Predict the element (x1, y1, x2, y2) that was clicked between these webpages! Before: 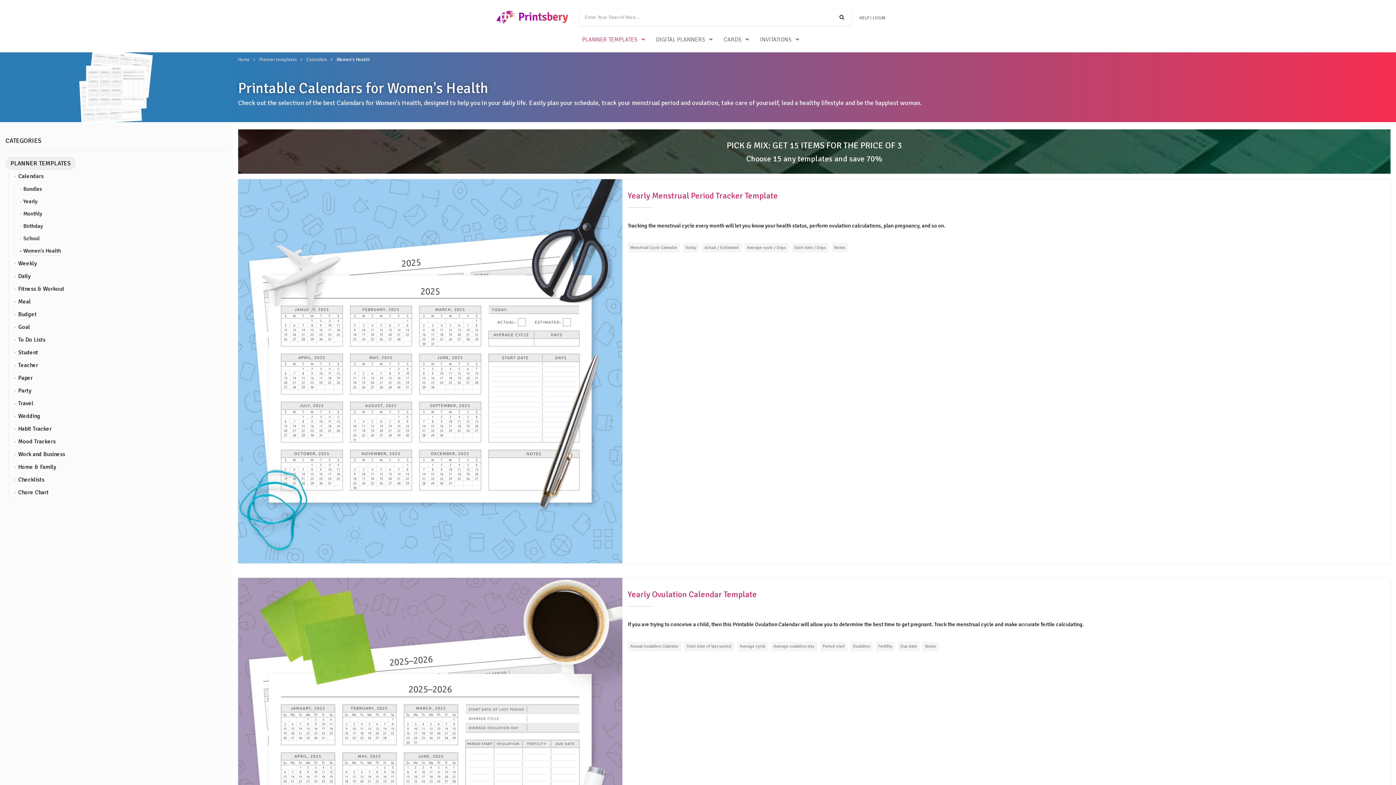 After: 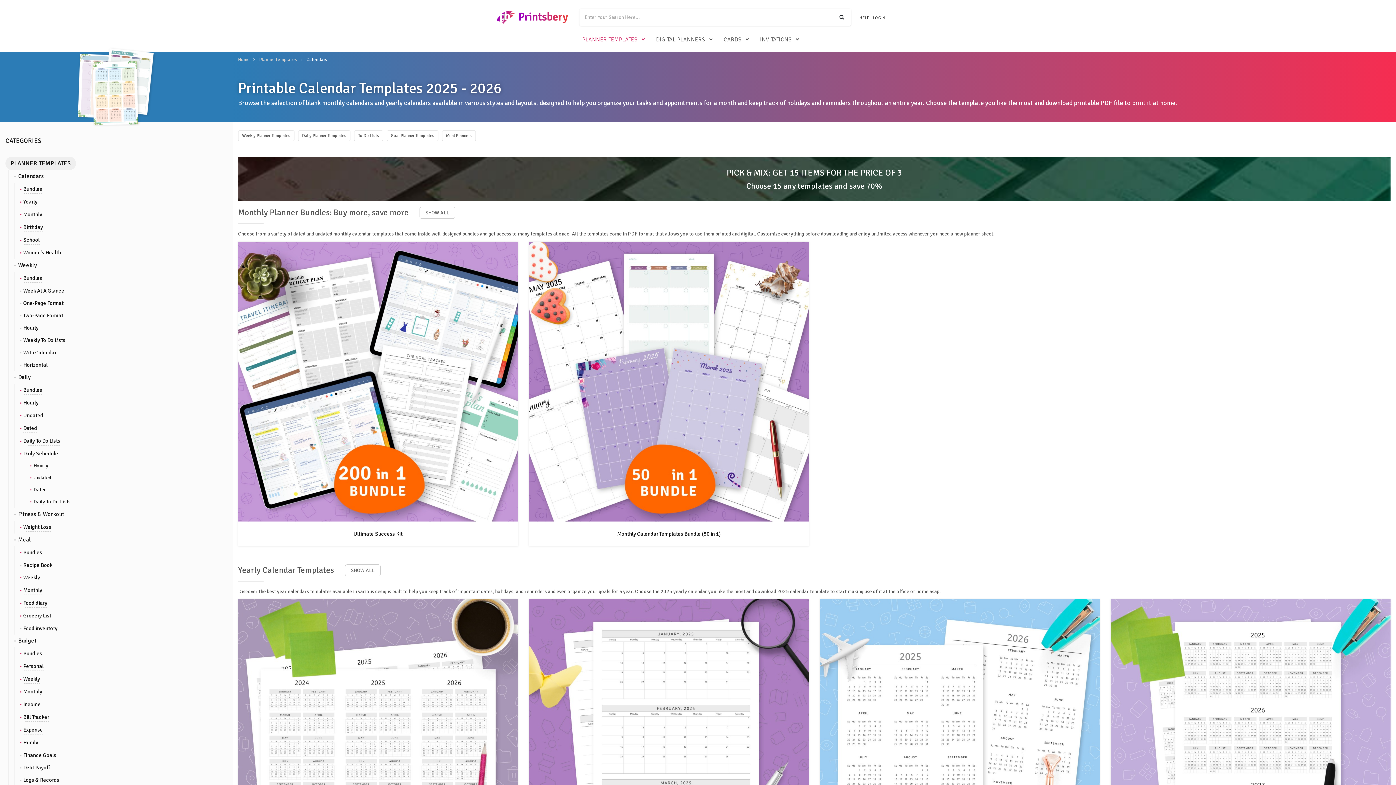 Action: label: Calendars bbox: (8, 170, 48, 182)